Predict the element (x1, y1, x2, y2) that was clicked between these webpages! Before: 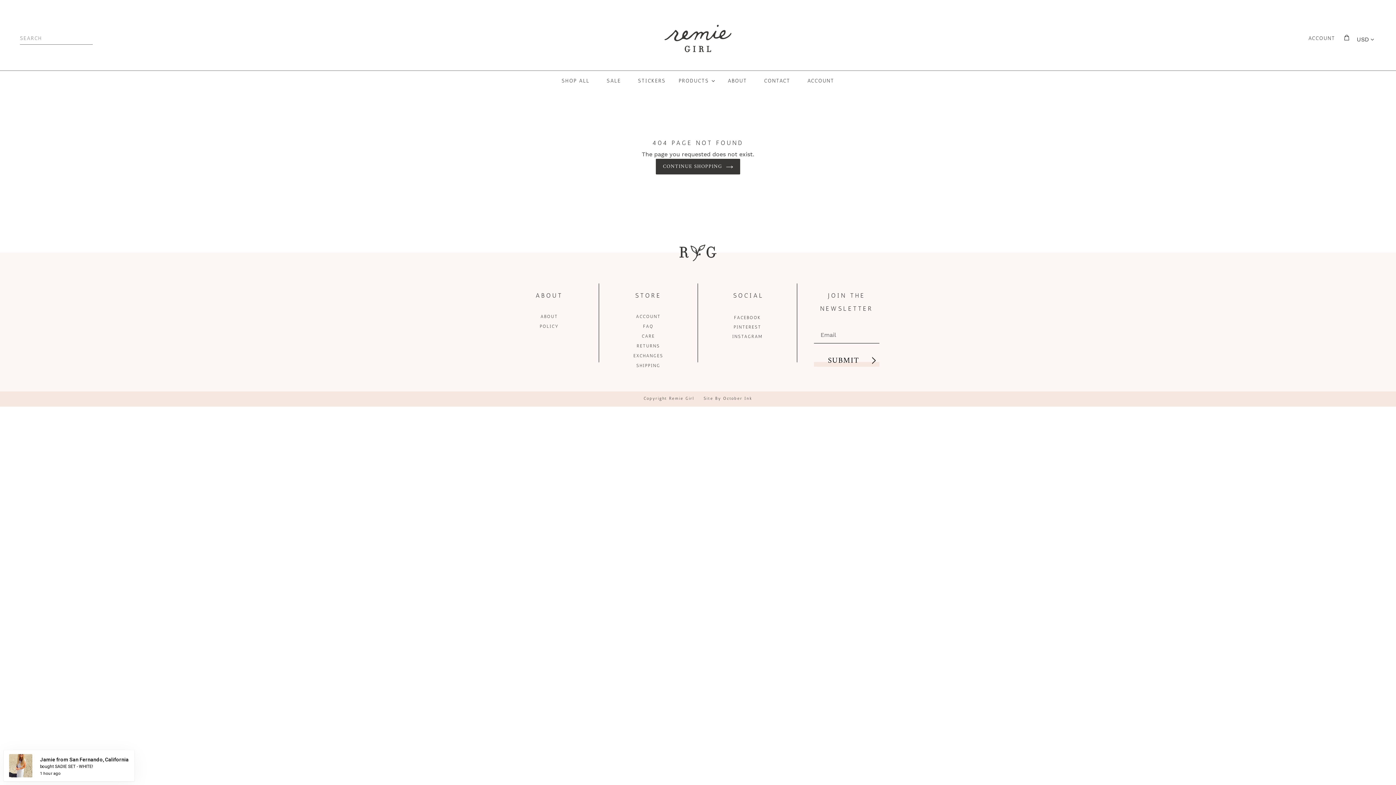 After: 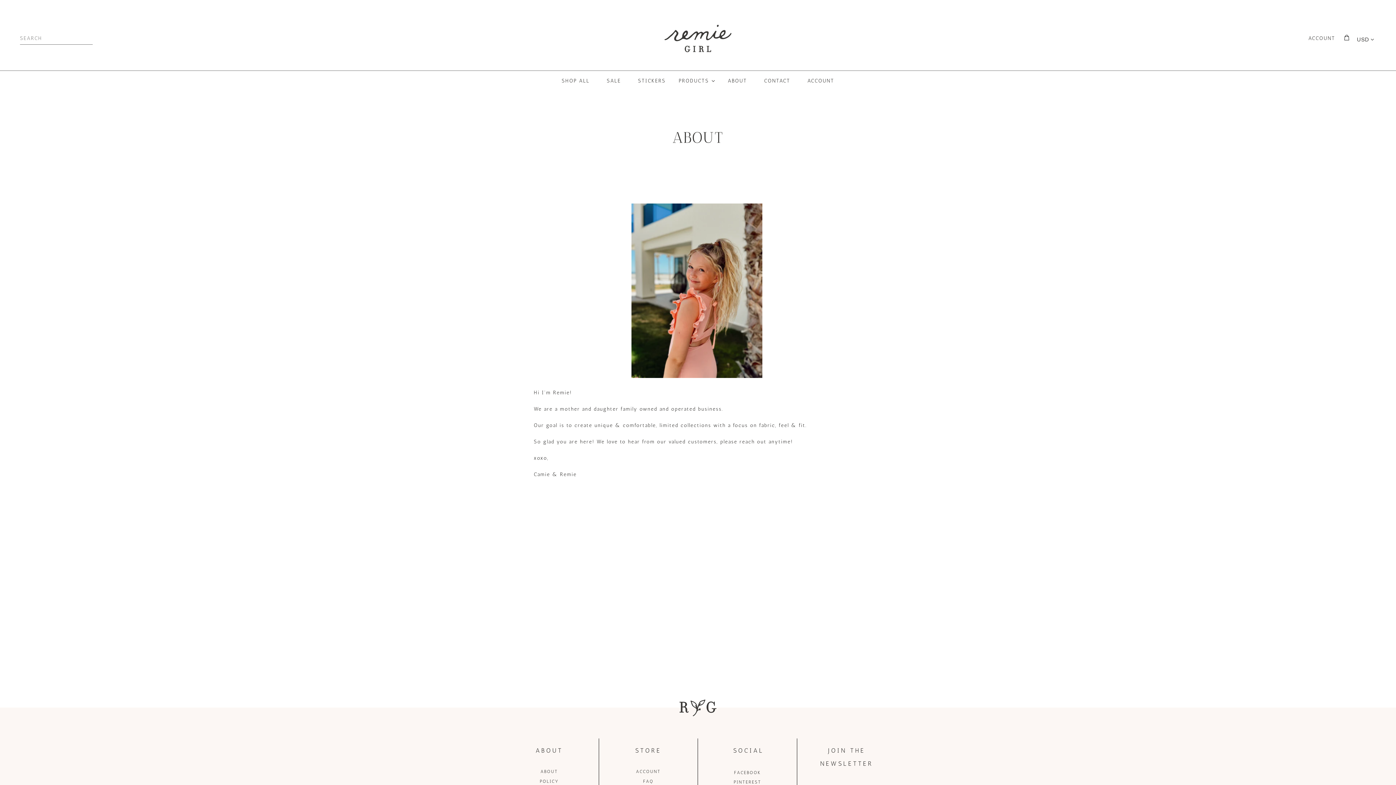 Action: label: ABOUT bbox: (720, 76, 754, 86)